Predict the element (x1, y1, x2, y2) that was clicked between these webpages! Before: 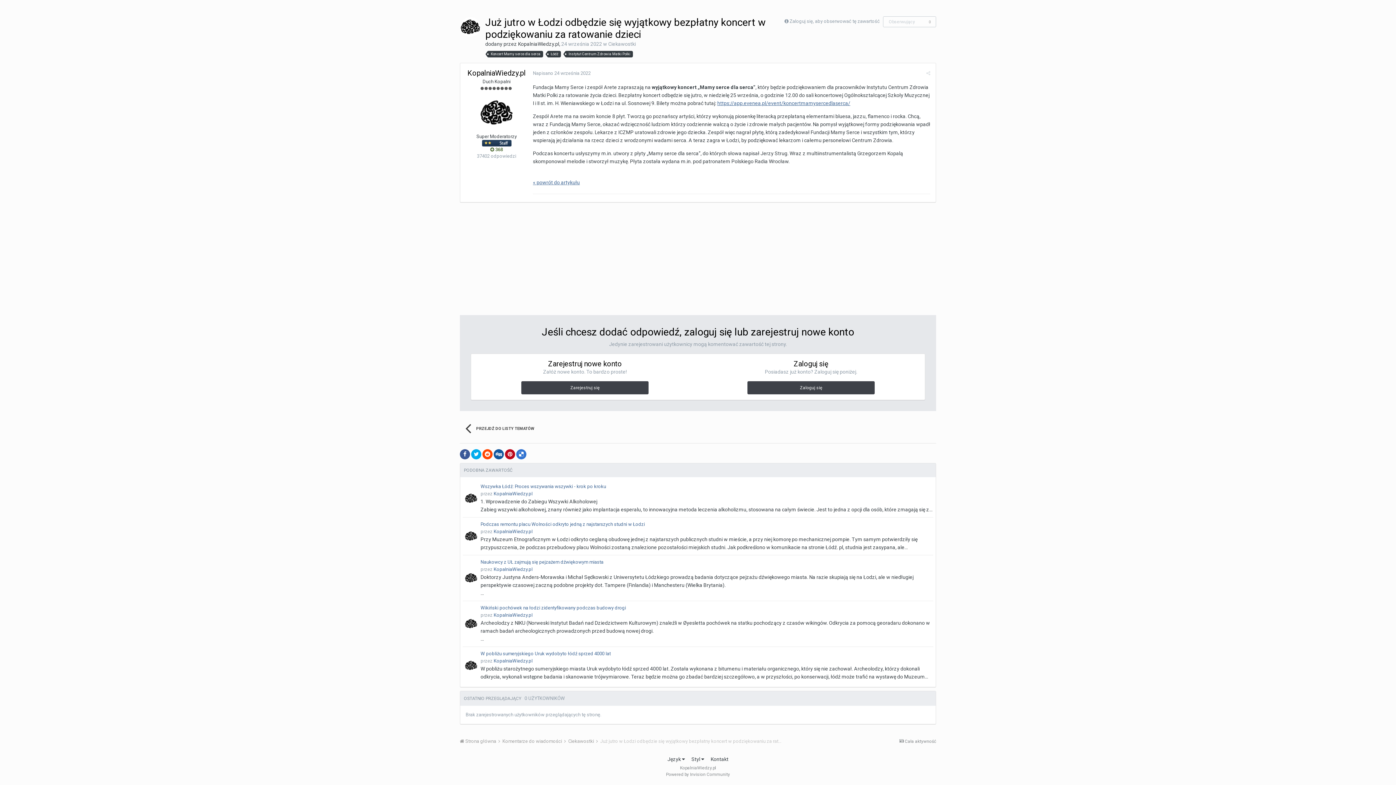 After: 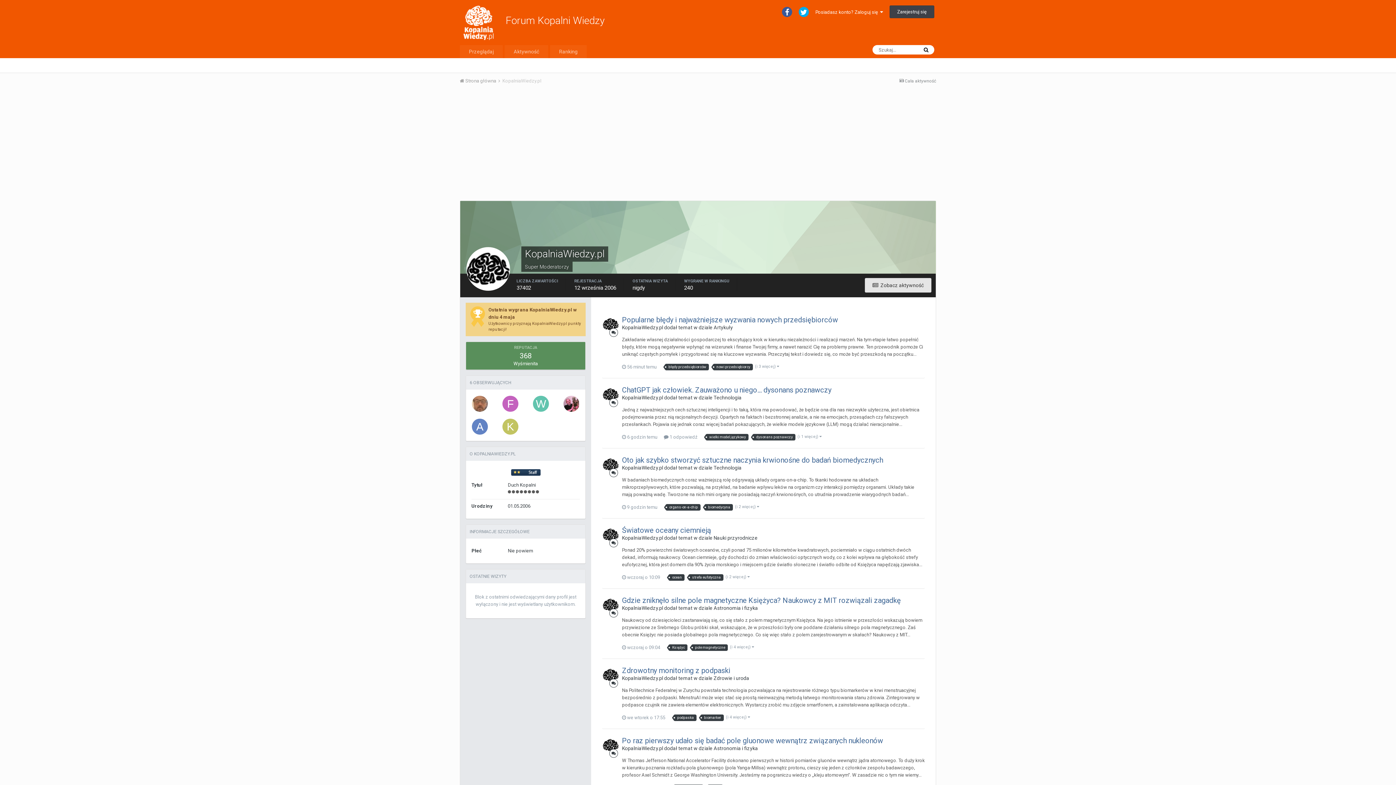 Action: label: KopalniaWiedzy.pl bbox: (518, 41, 559, 46)